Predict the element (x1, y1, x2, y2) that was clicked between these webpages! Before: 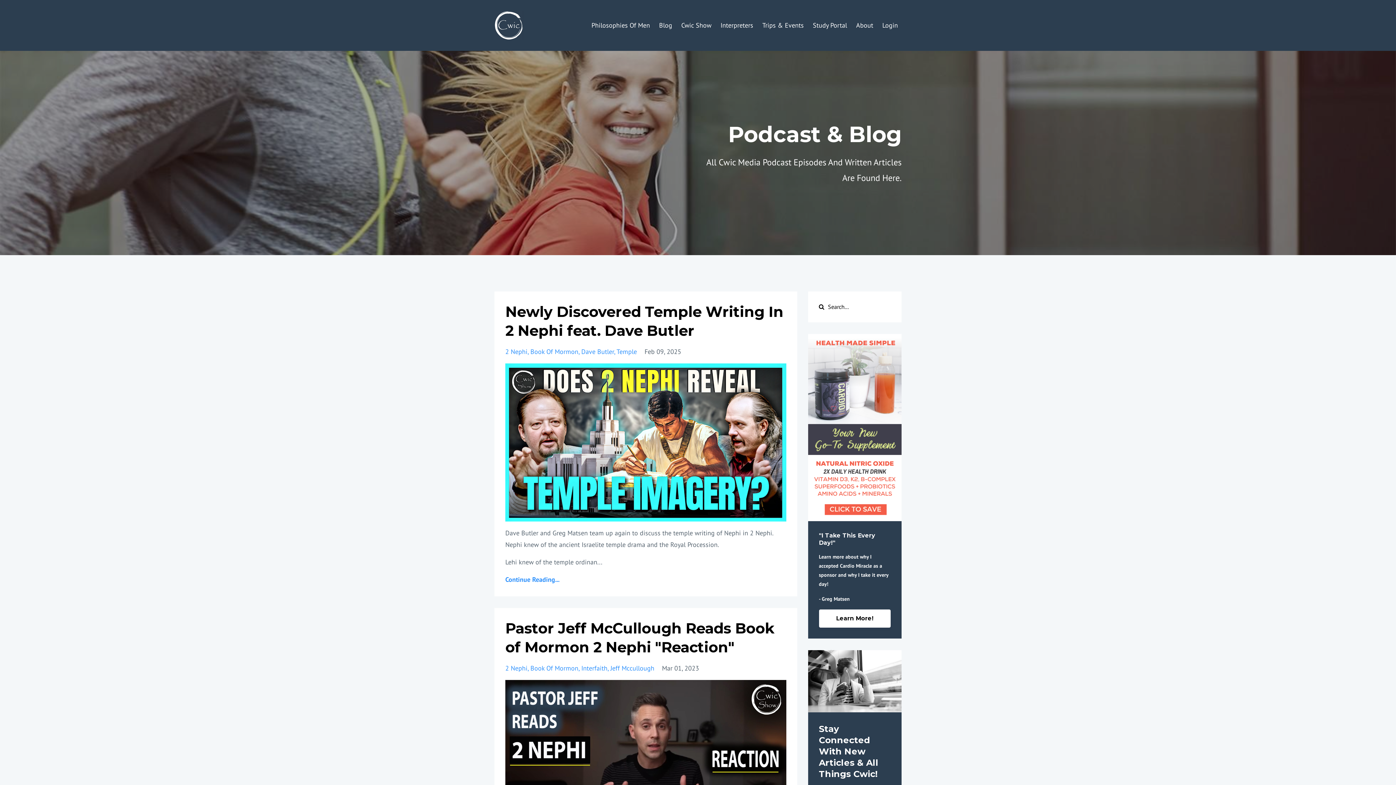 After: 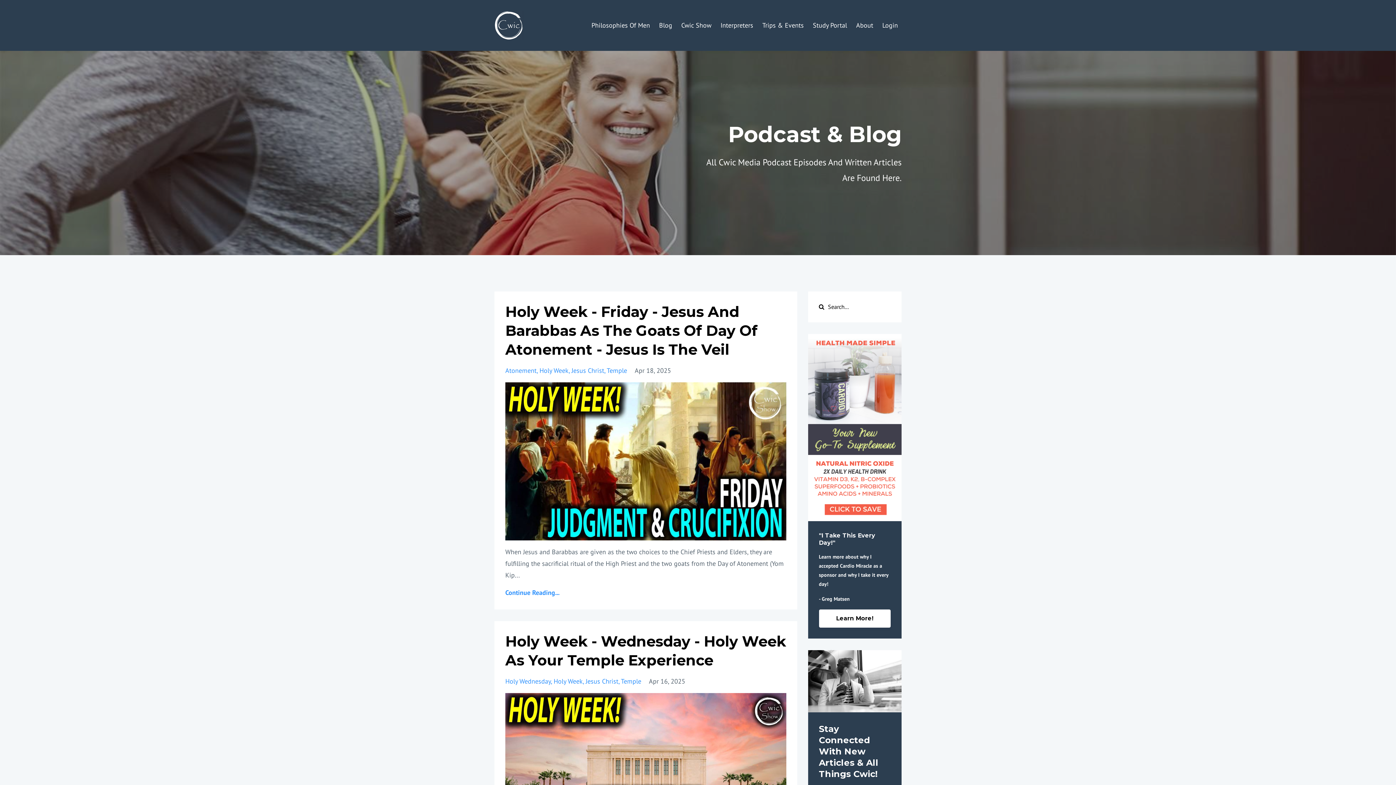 Action: label: Temple bbox: (616, 347, 637, 356)